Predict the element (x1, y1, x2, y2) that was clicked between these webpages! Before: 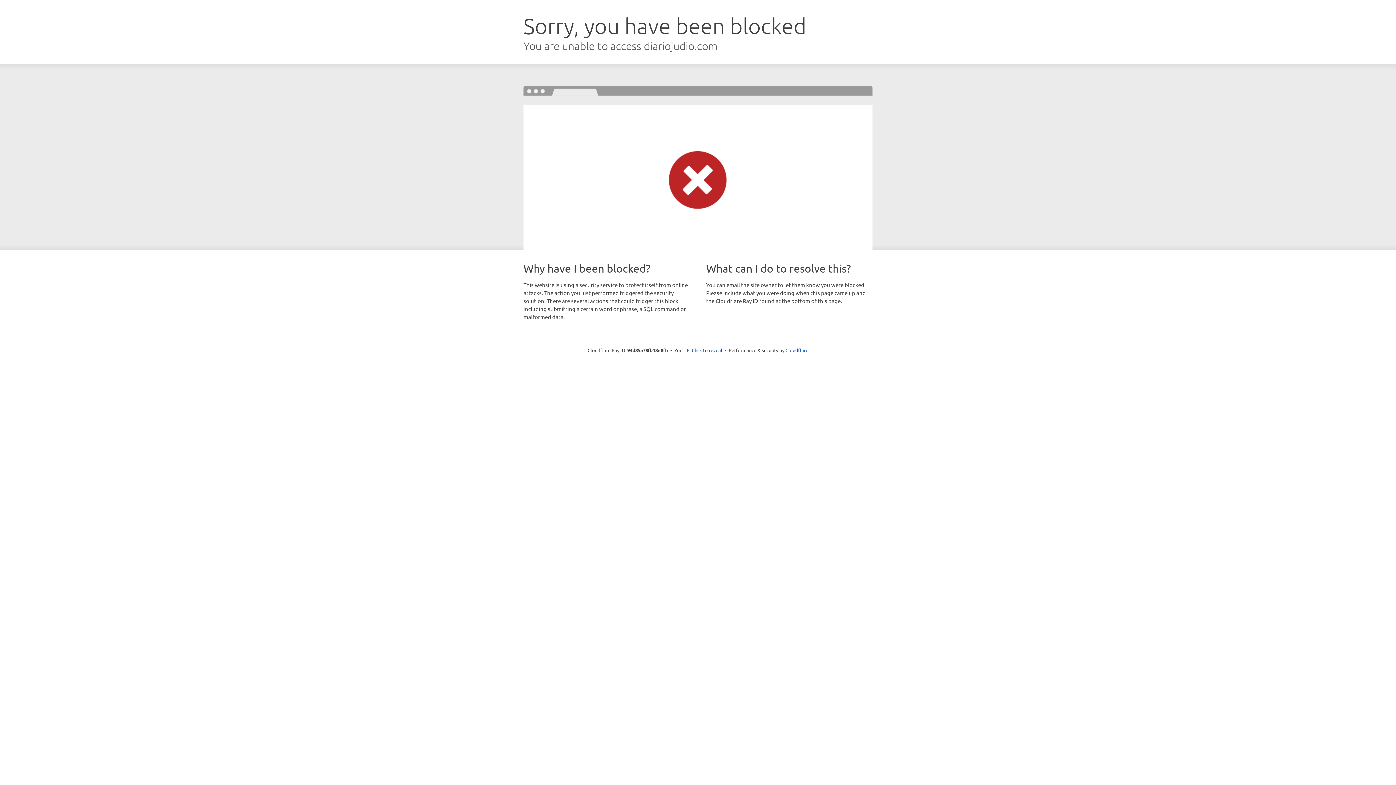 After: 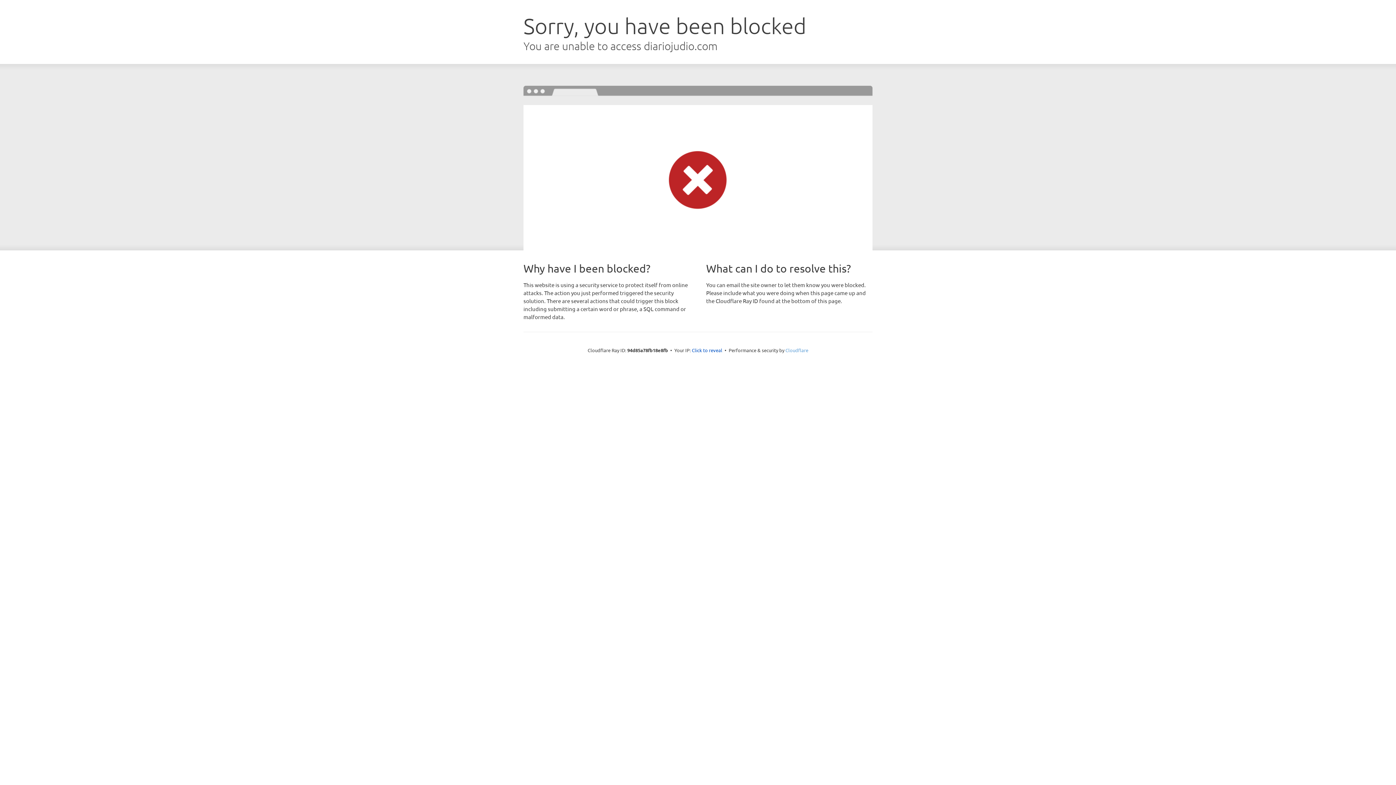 Action: bbox: (785, 347, 808, 353) label: Cloudflare